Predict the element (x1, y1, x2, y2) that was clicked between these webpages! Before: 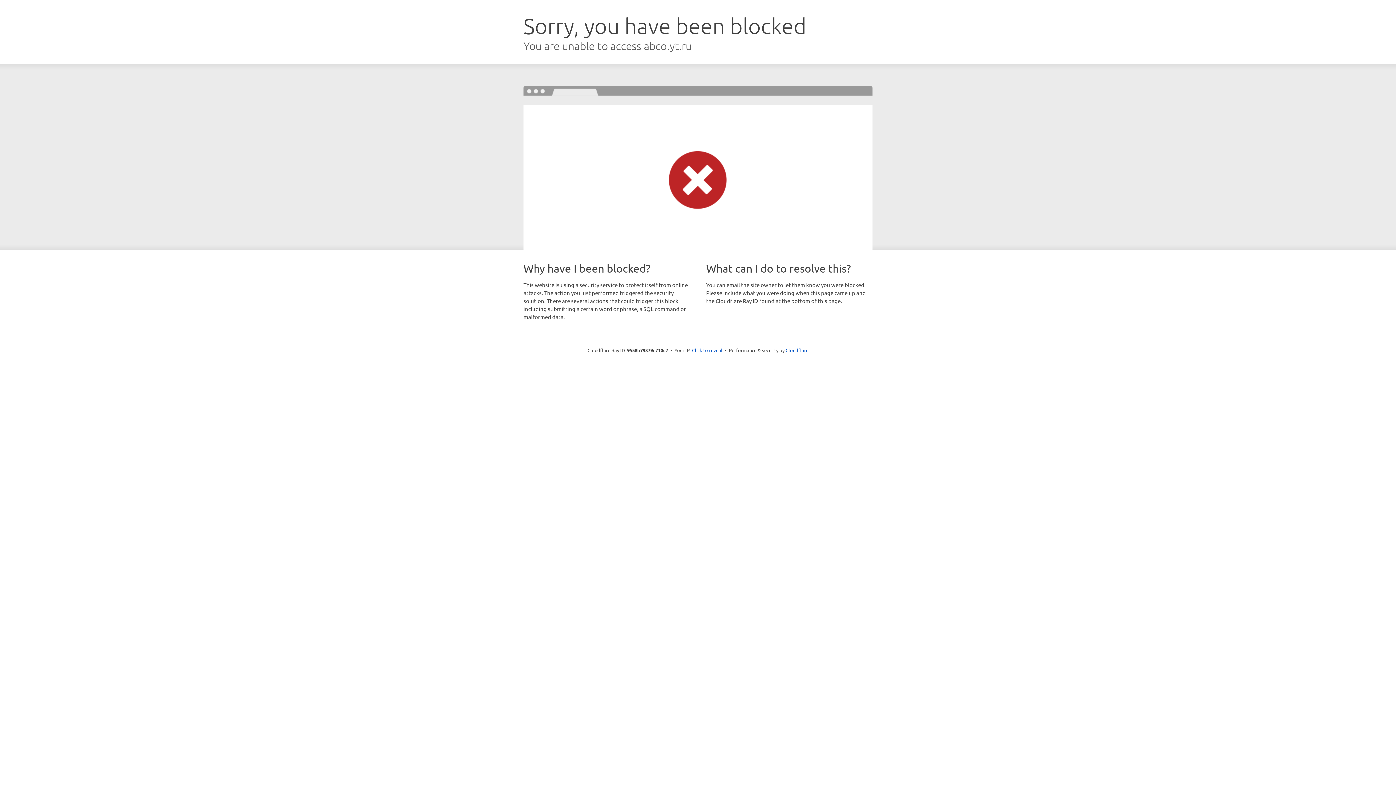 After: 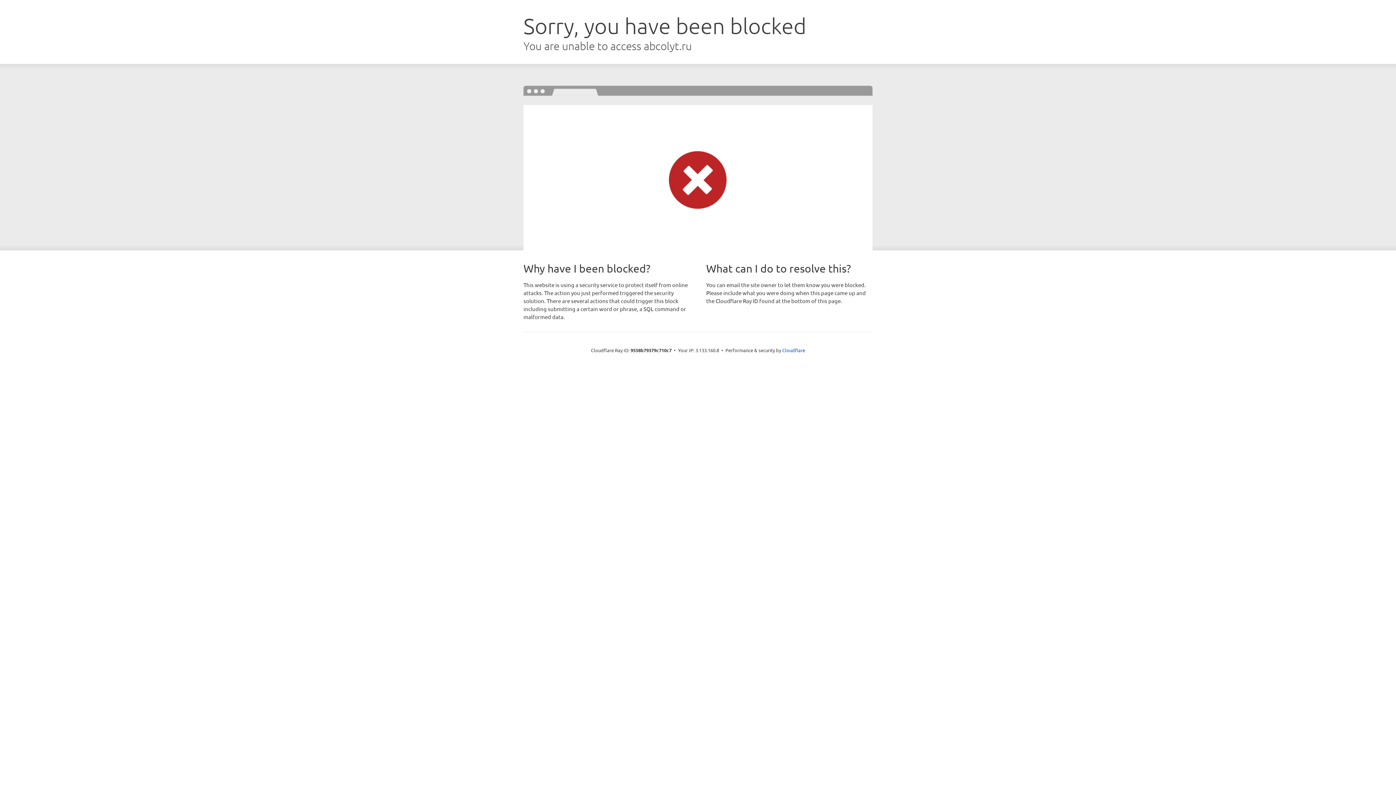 Action: bbox: (692, 346, 722, 353) label: Click to reveal